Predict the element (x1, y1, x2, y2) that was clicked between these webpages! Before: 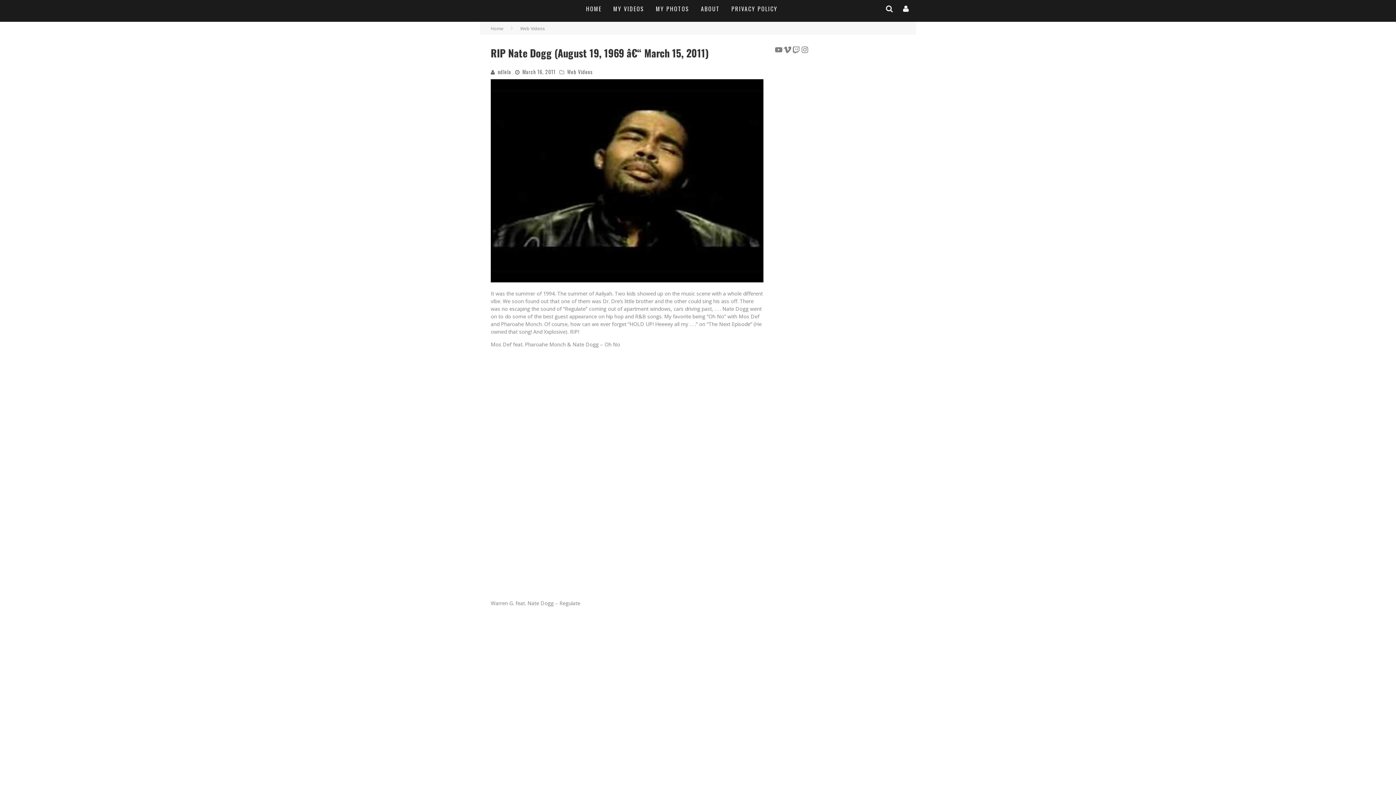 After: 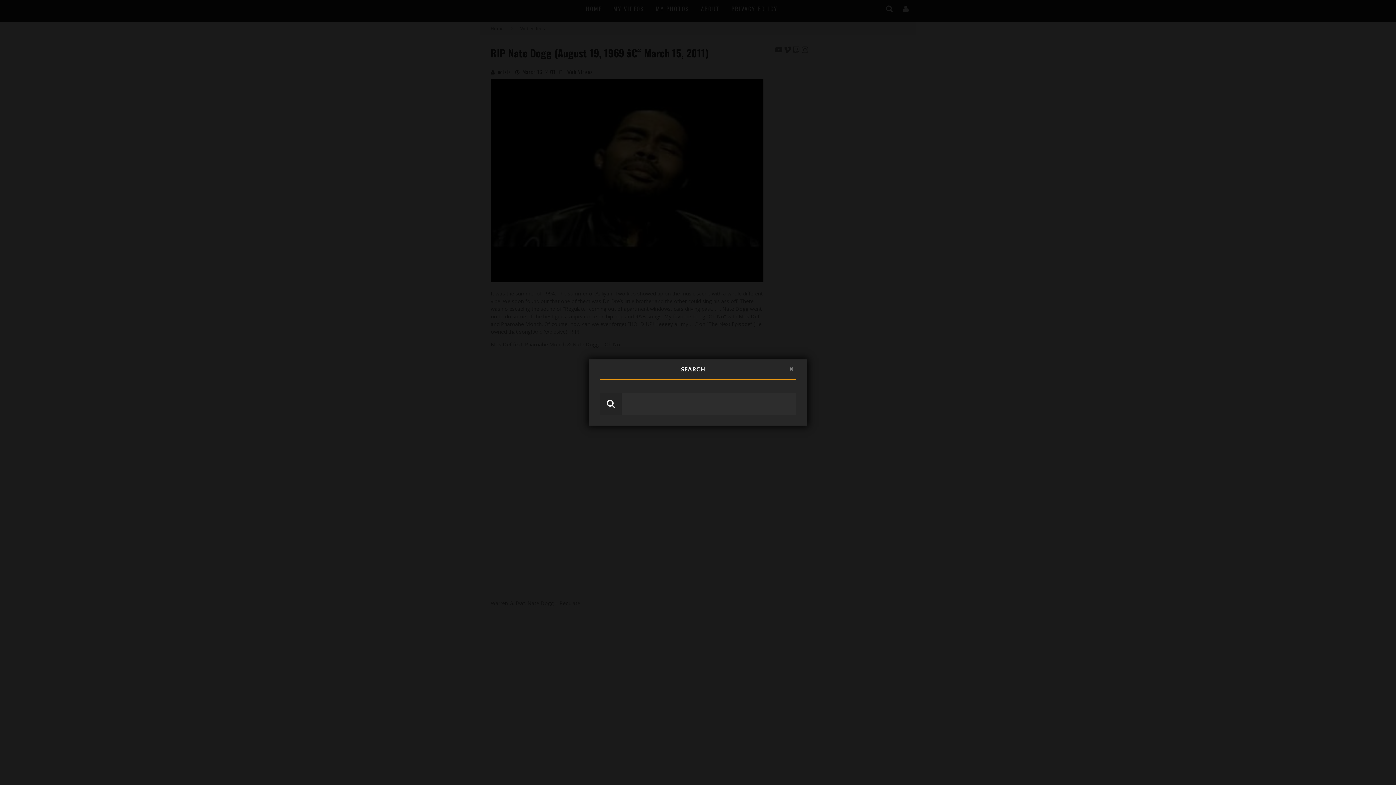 Action: bbox: (883, 4, 896, 13)